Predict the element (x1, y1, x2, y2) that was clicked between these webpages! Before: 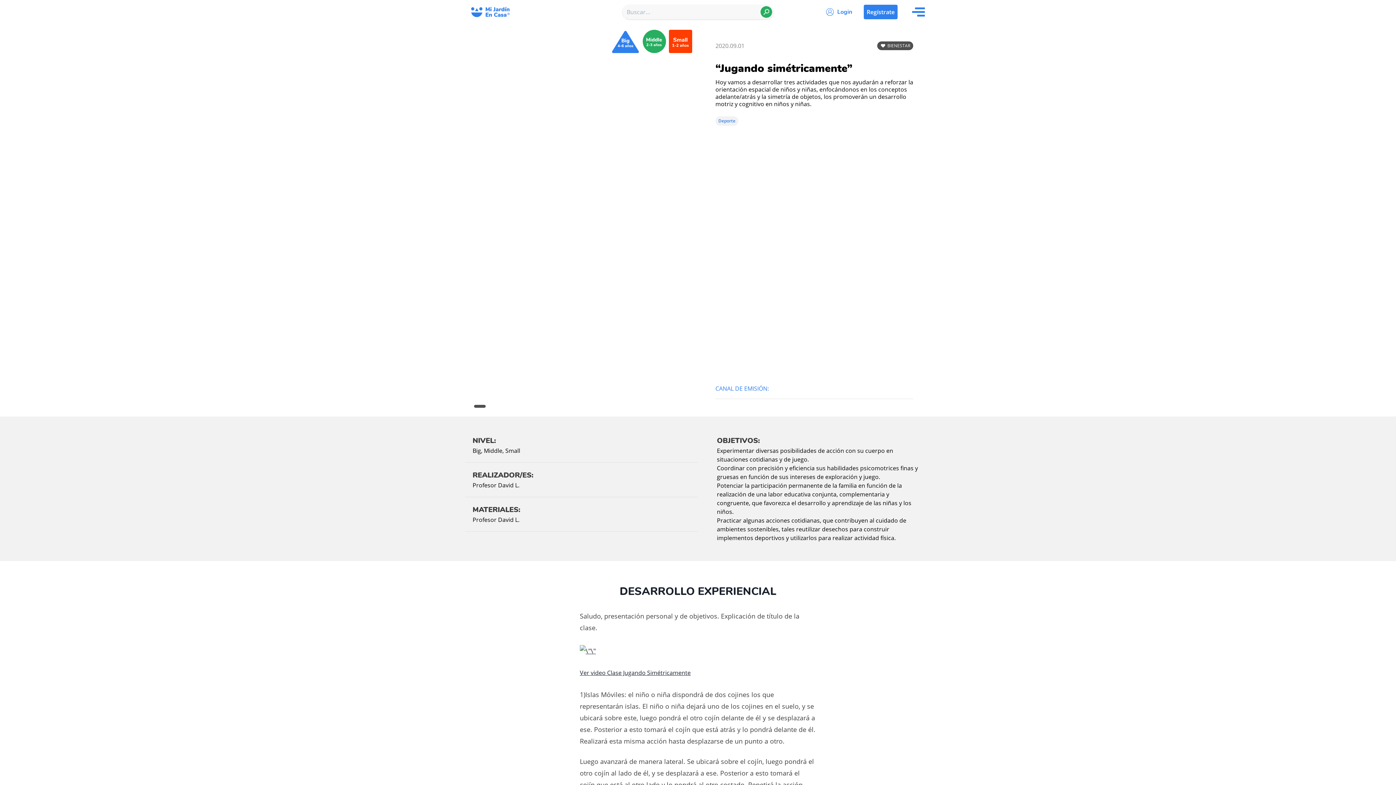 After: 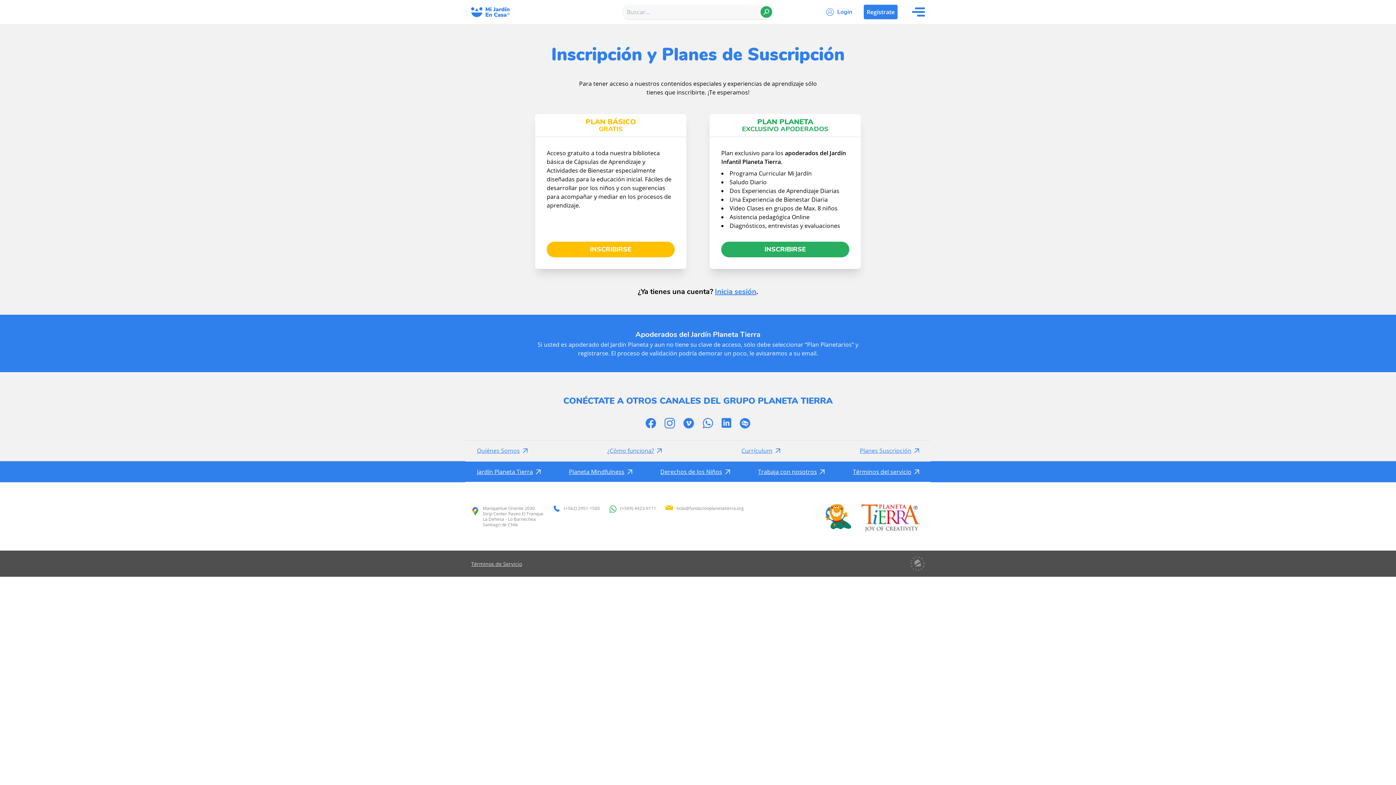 Action: bbox: (864, 4, 897, 19) label: Regístrate